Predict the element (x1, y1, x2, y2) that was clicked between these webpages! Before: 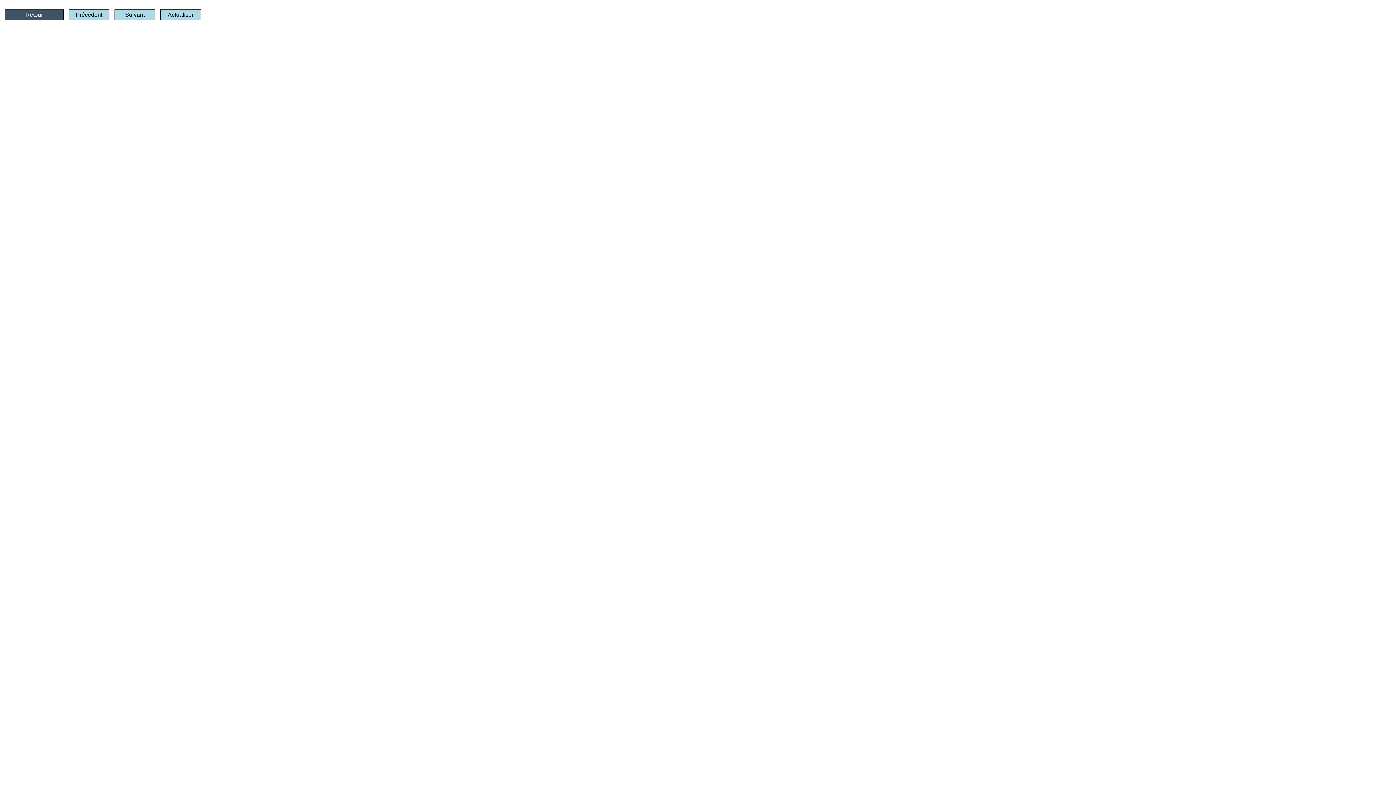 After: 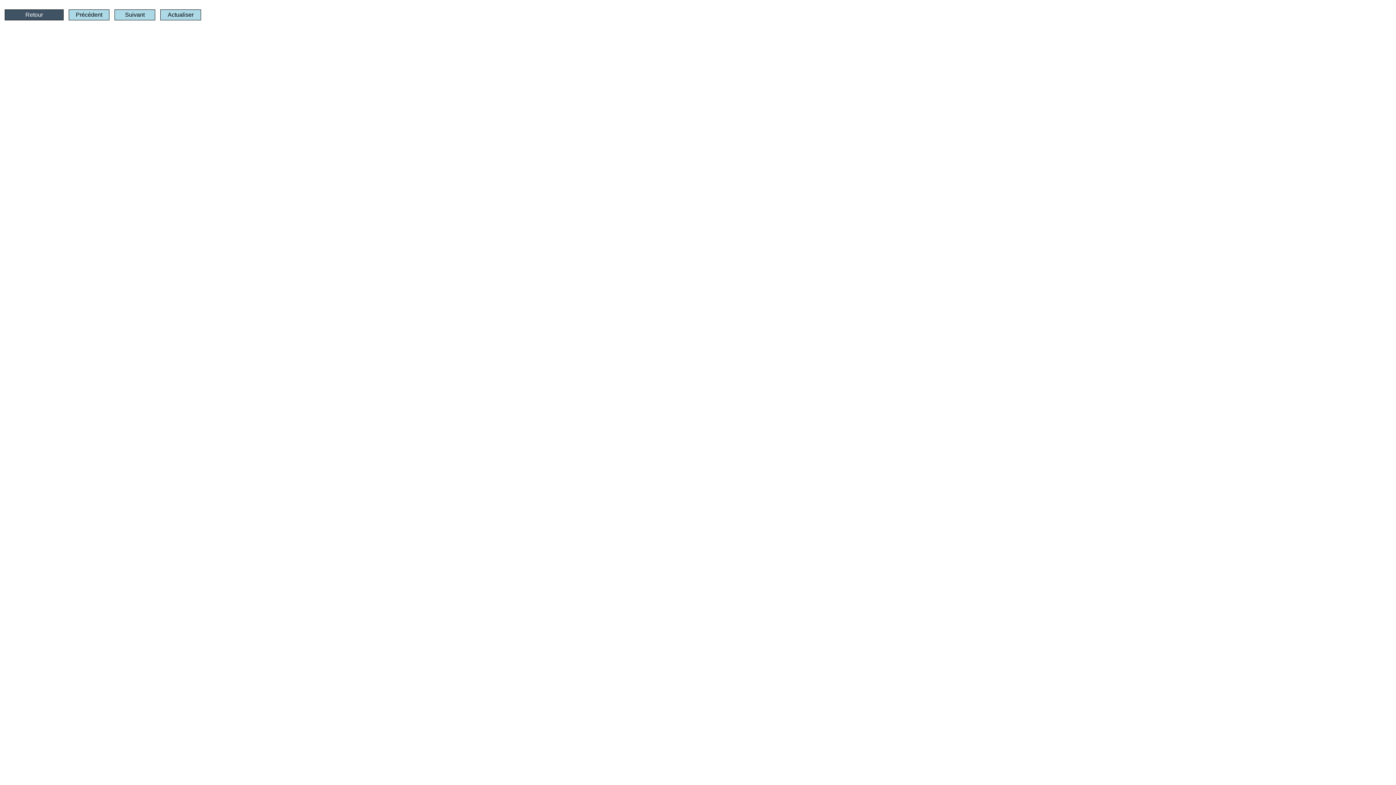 Action: bbox: (66, 11, 111, 17) label: Précédent